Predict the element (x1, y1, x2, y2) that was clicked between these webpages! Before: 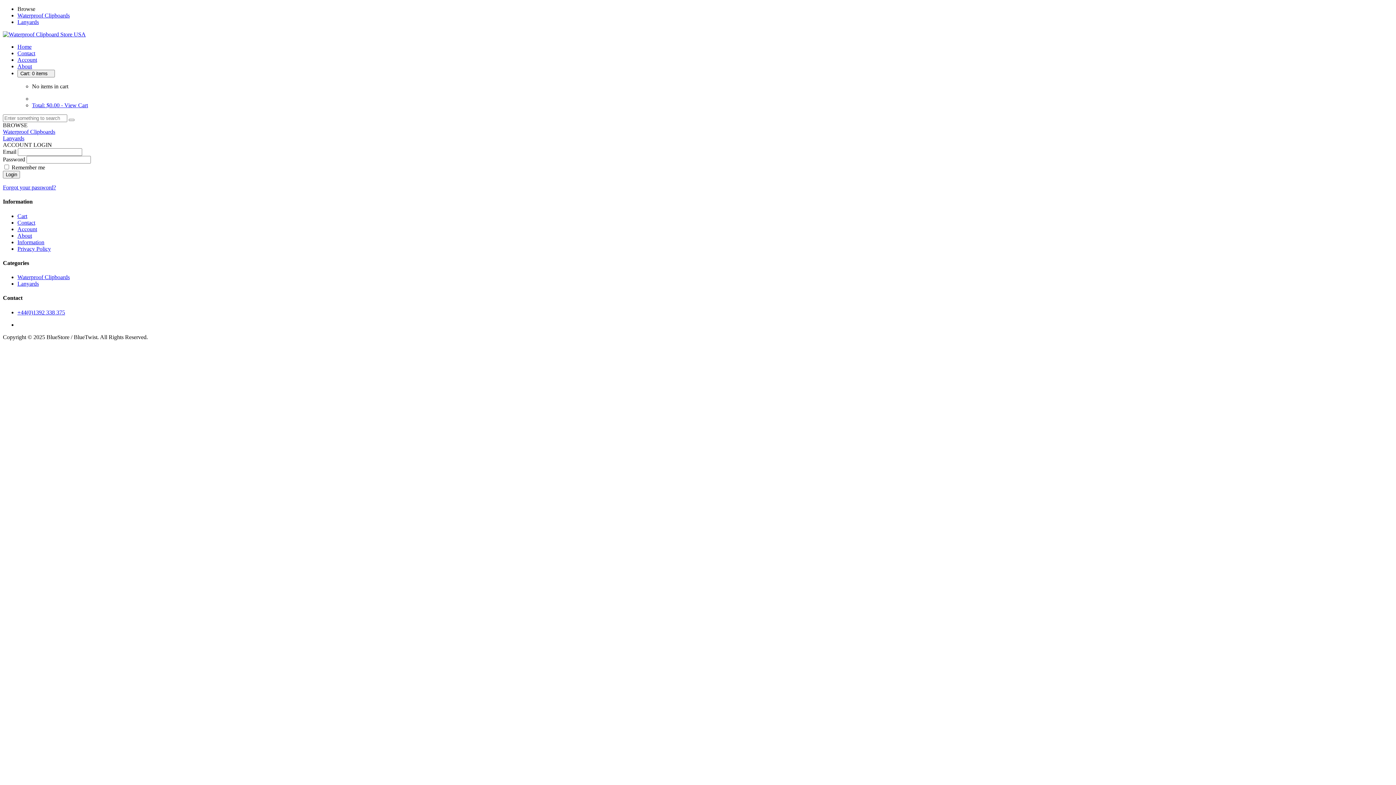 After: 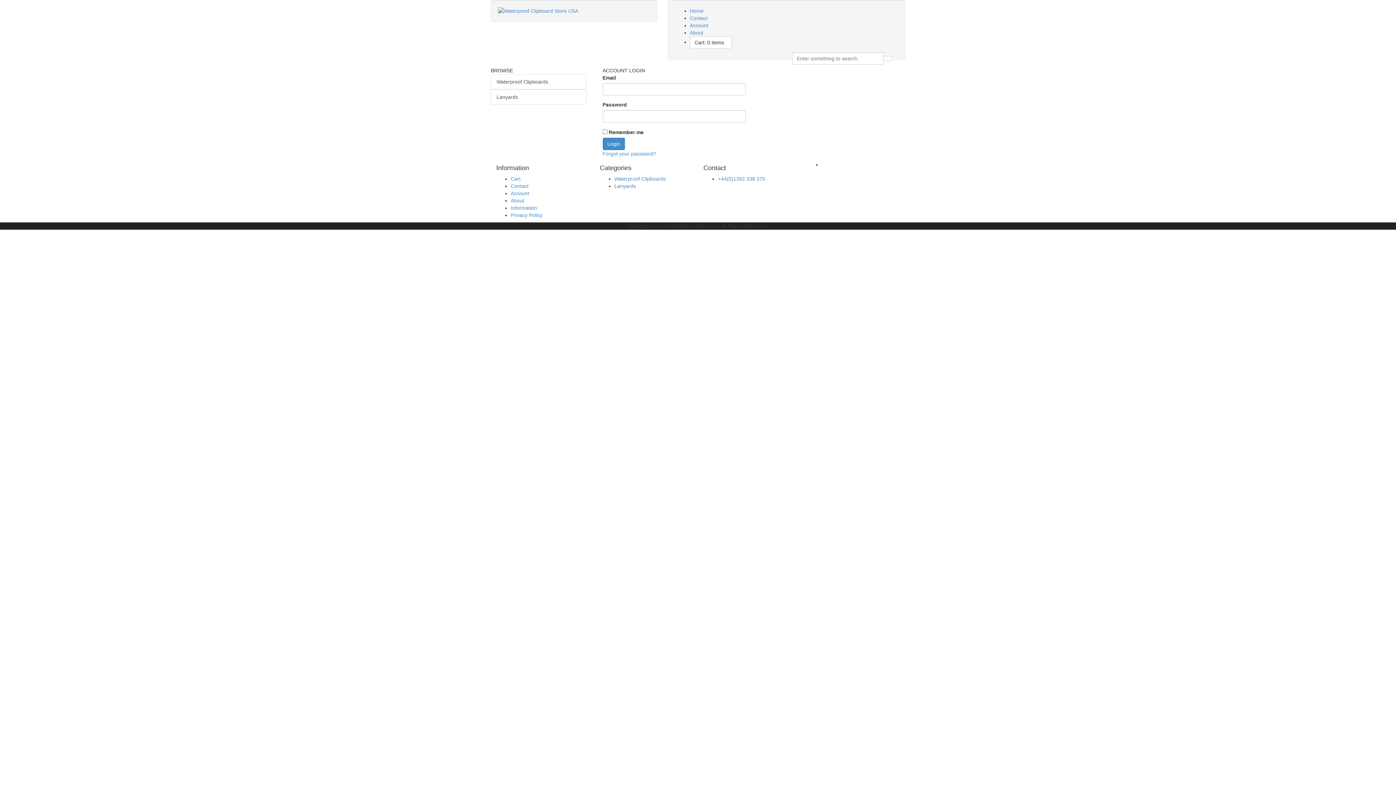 Action: bbox: (17, 56, 37, 62) label: Account